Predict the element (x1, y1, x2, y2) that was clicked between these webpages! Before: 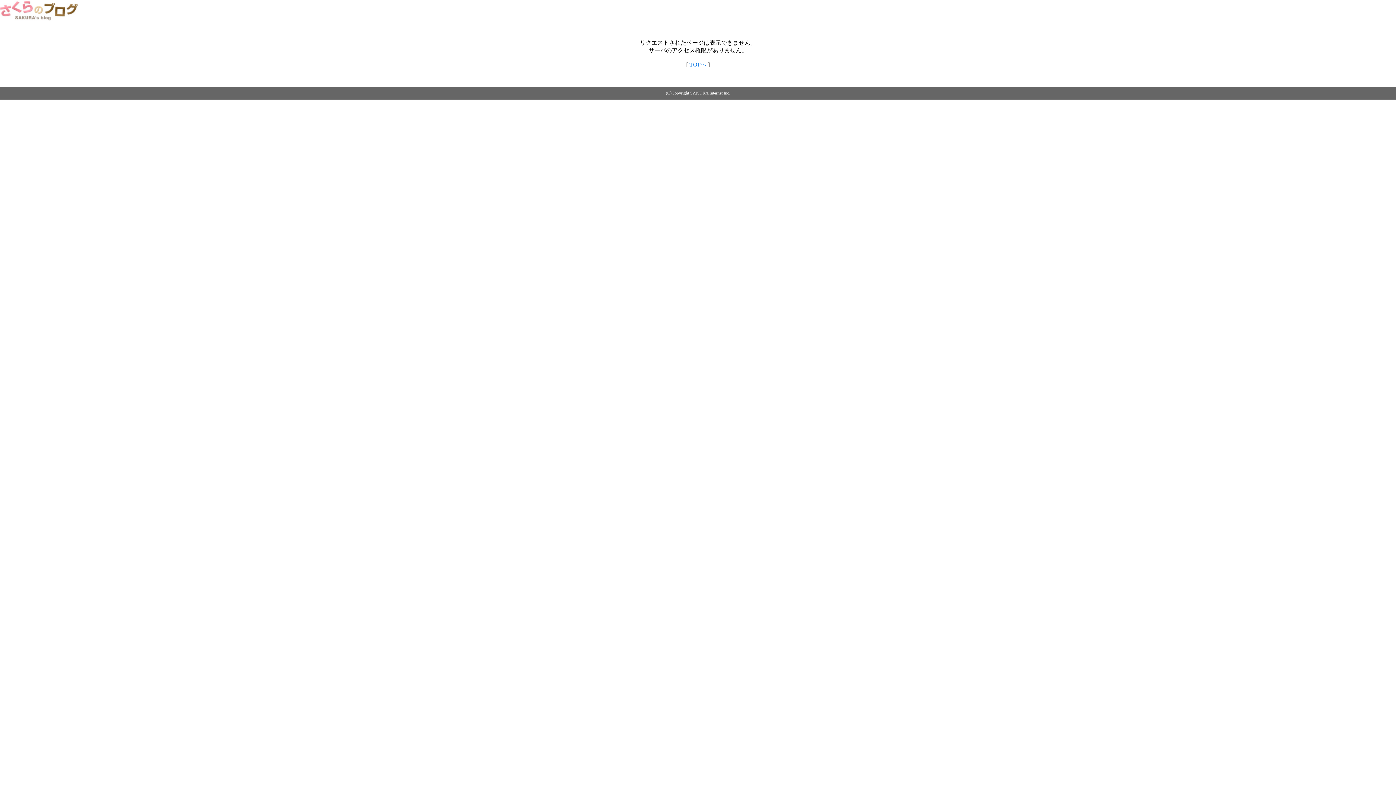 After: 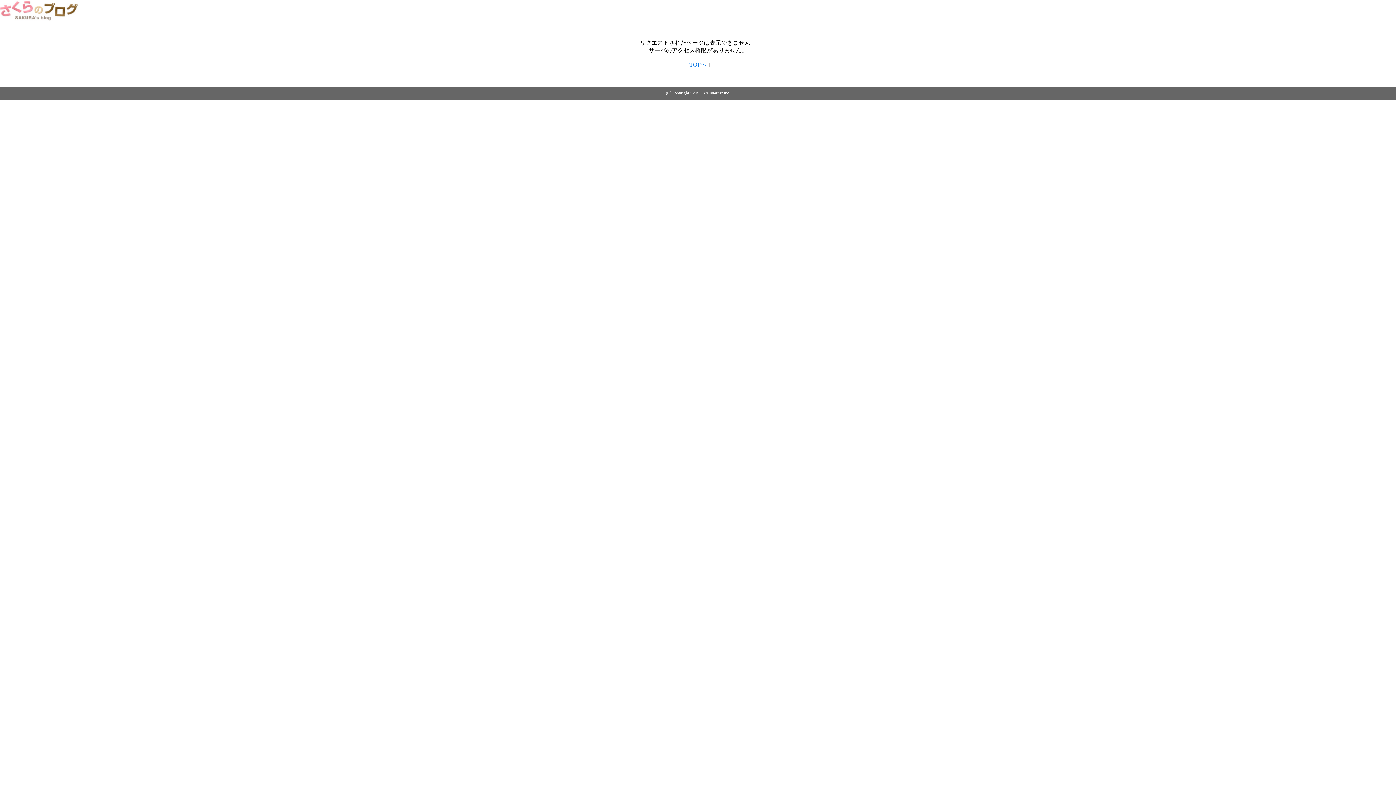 Action: bbox: (0, 14, 79, 20)